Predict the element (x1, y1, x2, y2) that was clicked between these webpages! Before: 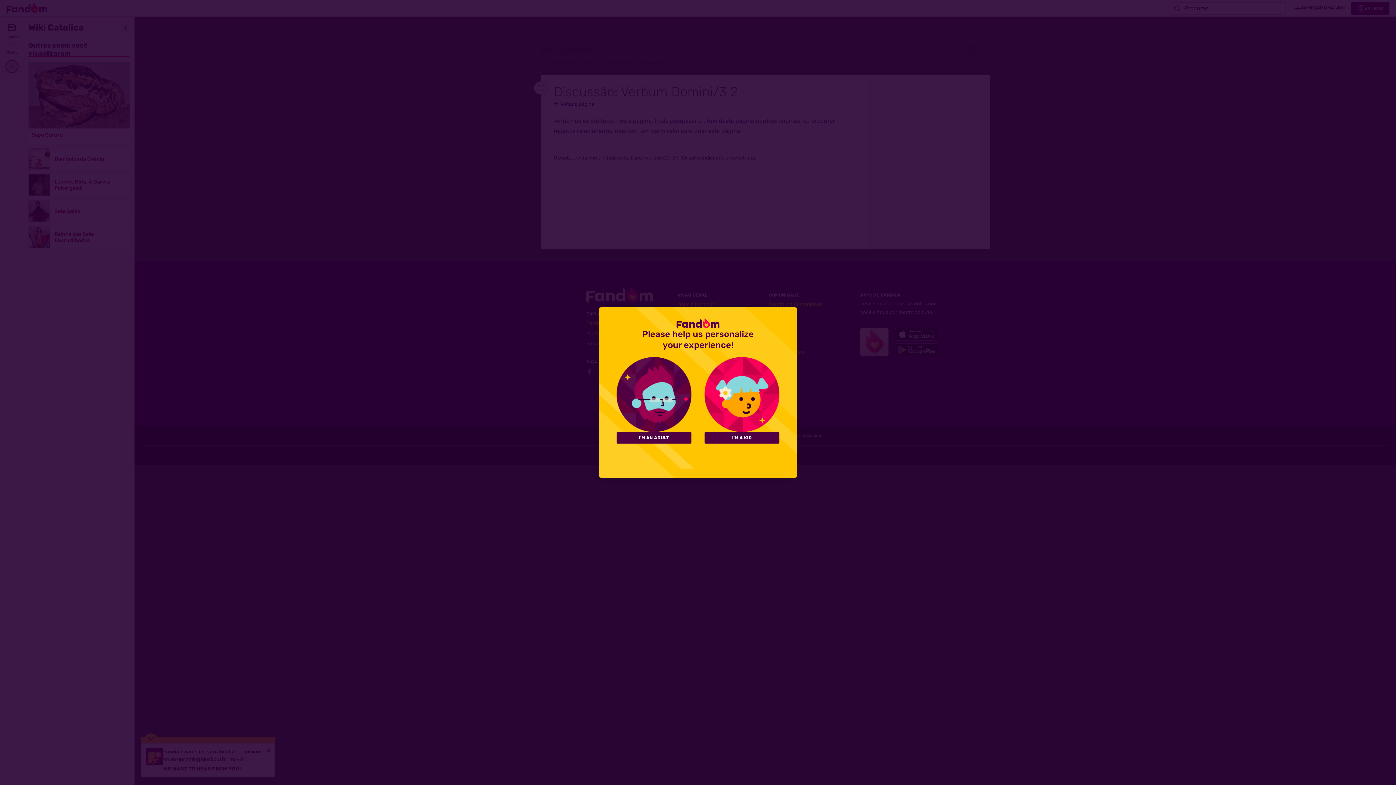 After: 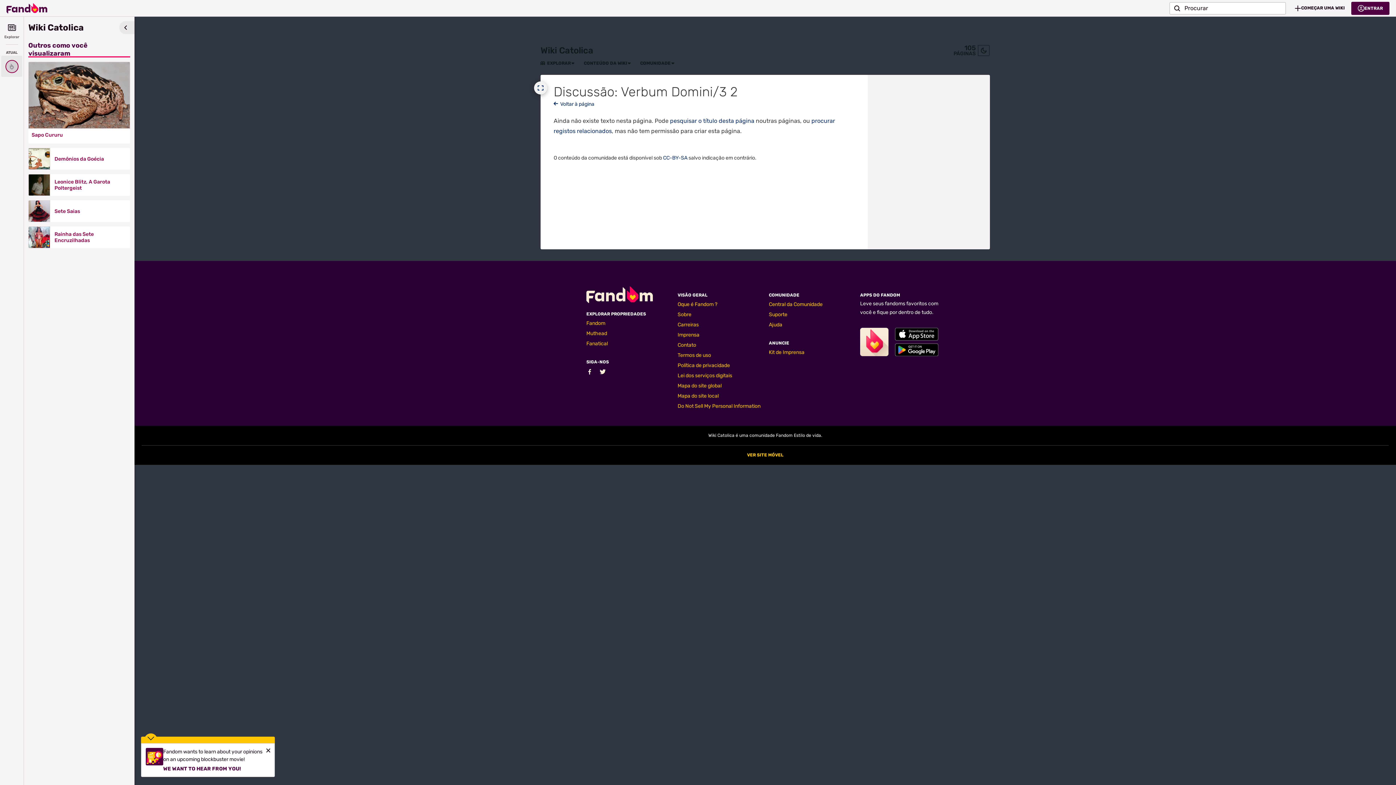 Action: label: I'M A KID bbox: (704, 432, 779, 443)